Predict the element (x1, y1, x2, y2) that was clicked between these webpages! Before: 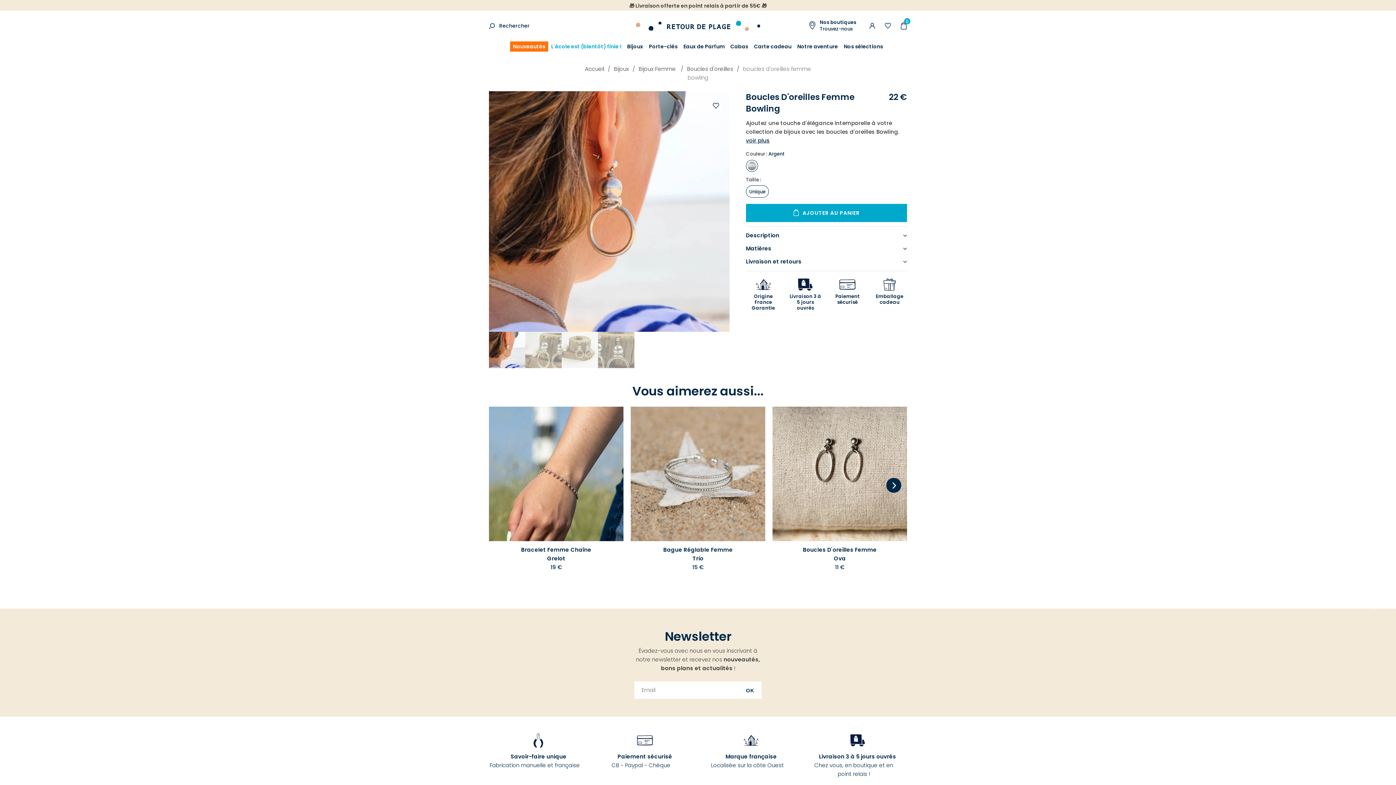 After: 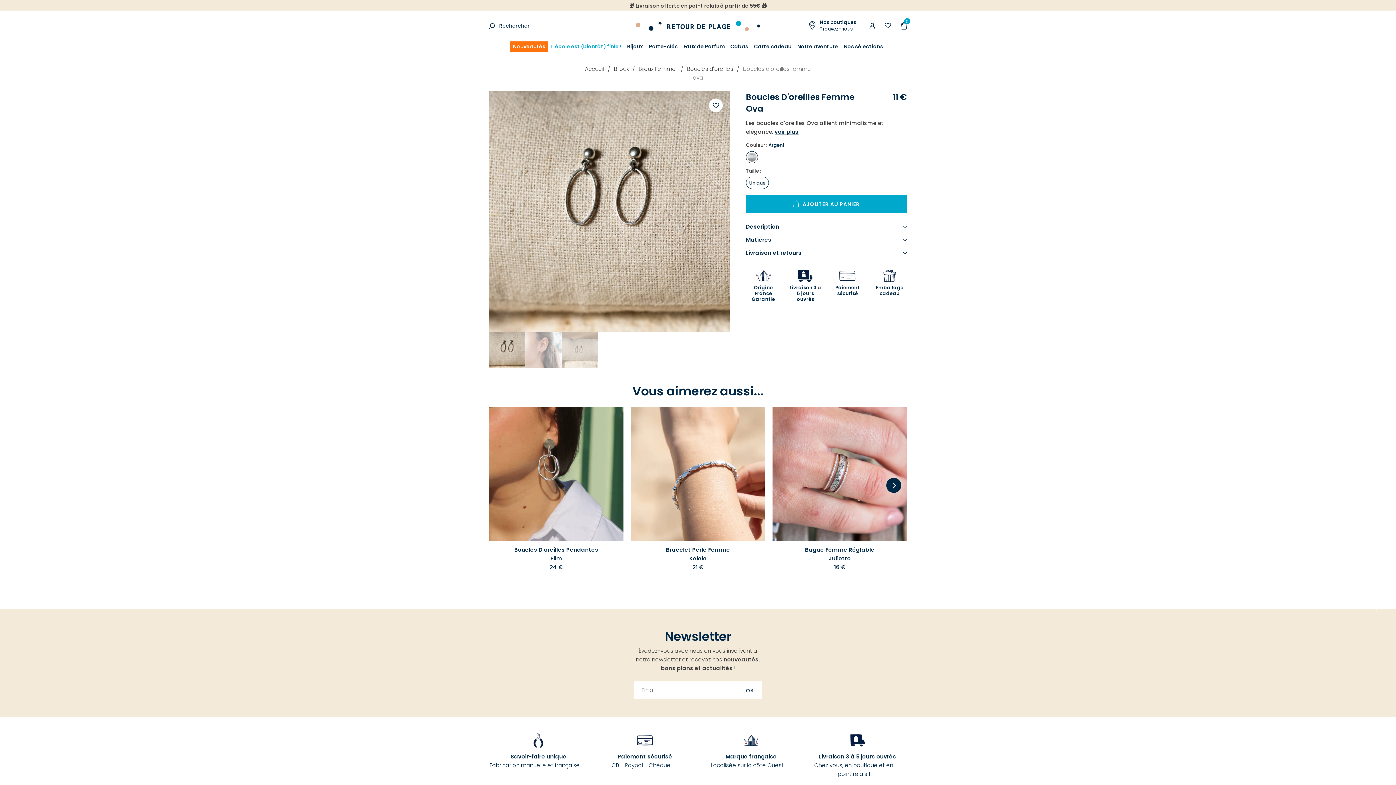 Action: bbox: (803, 545, 876, 563) label: Boucles D'oreilles Femme
Ova